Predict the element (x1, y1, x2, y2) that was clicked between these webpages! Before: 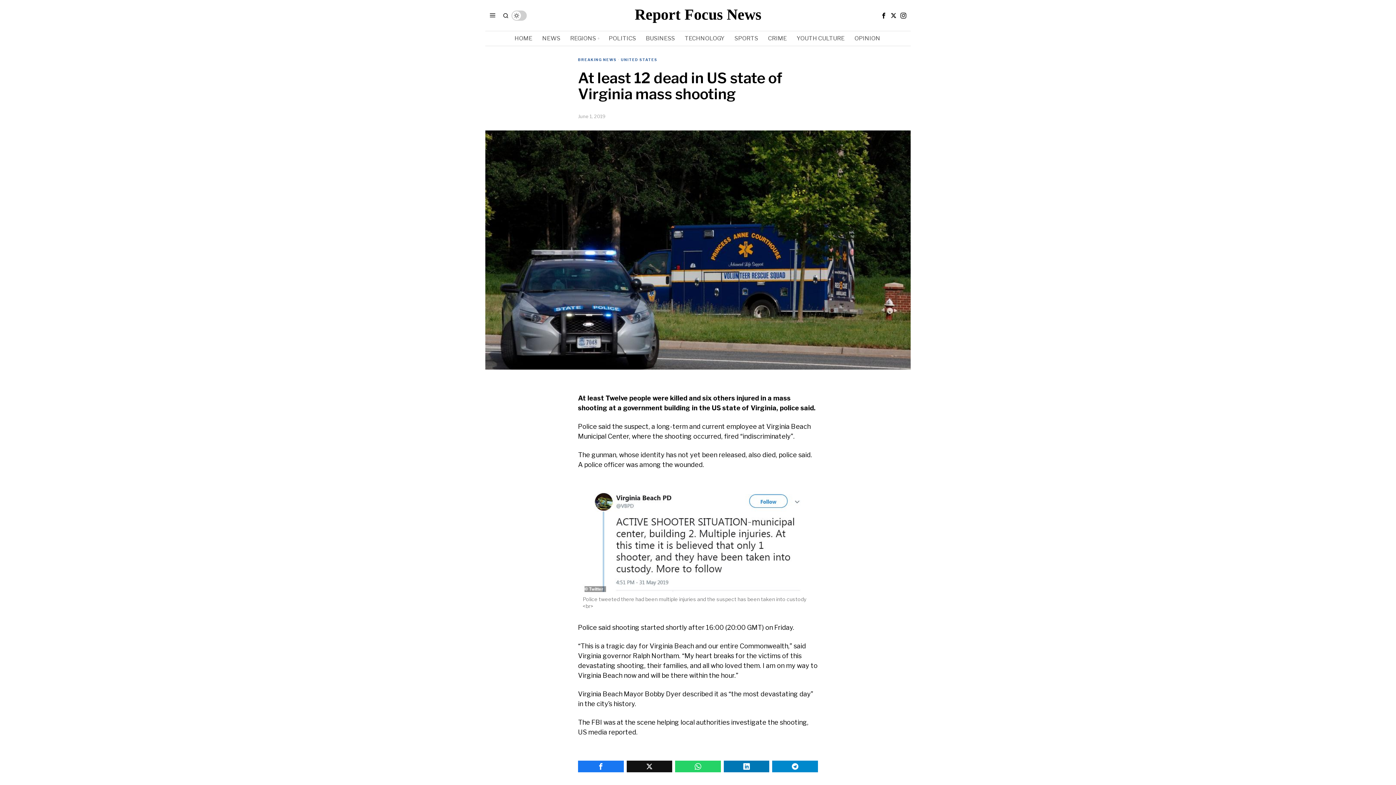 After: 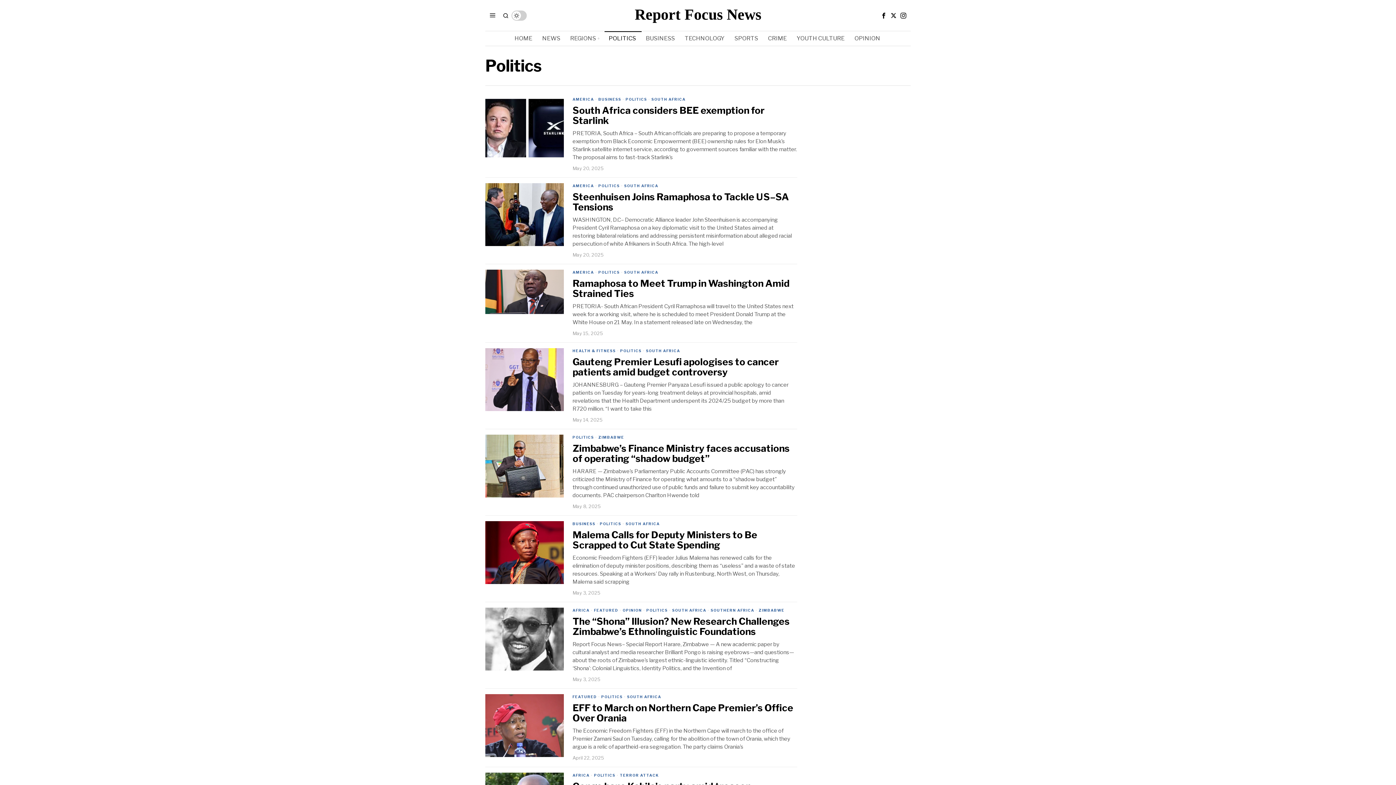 Action: label: POLITICS bbox: (604, 31, 641, 45)